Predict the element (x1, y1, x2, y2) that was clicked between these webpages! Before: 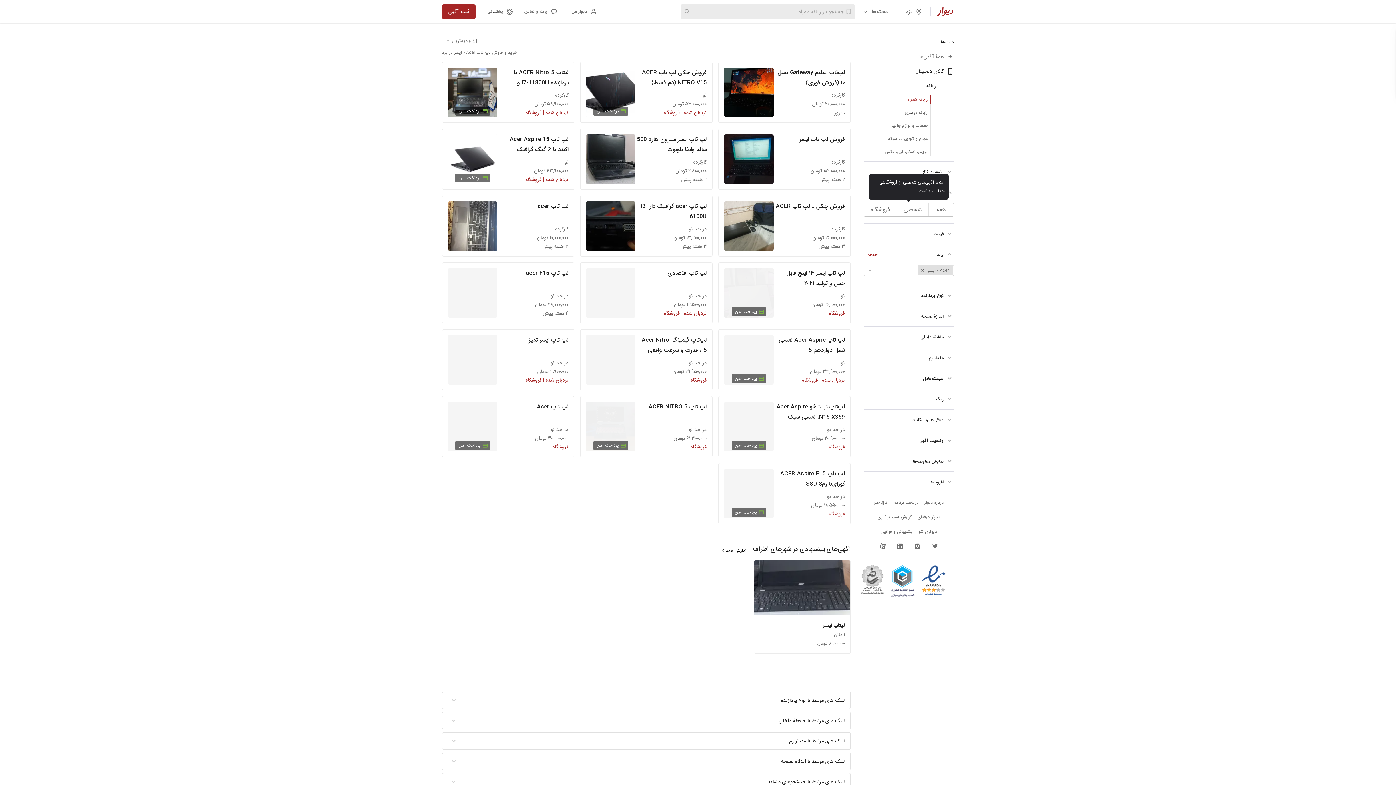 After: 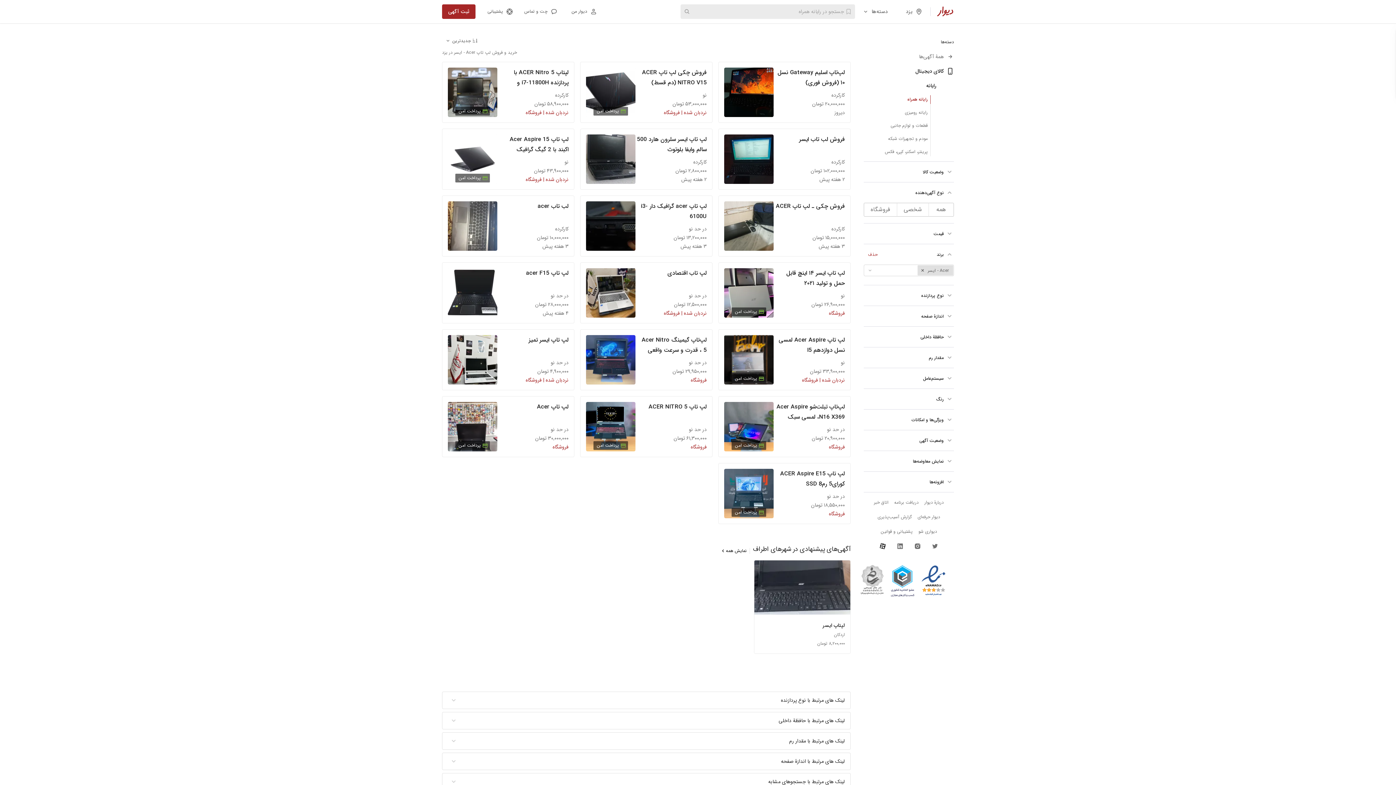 Action: label: دیوار در آپارات bbox: (875, 539, 890, 553)